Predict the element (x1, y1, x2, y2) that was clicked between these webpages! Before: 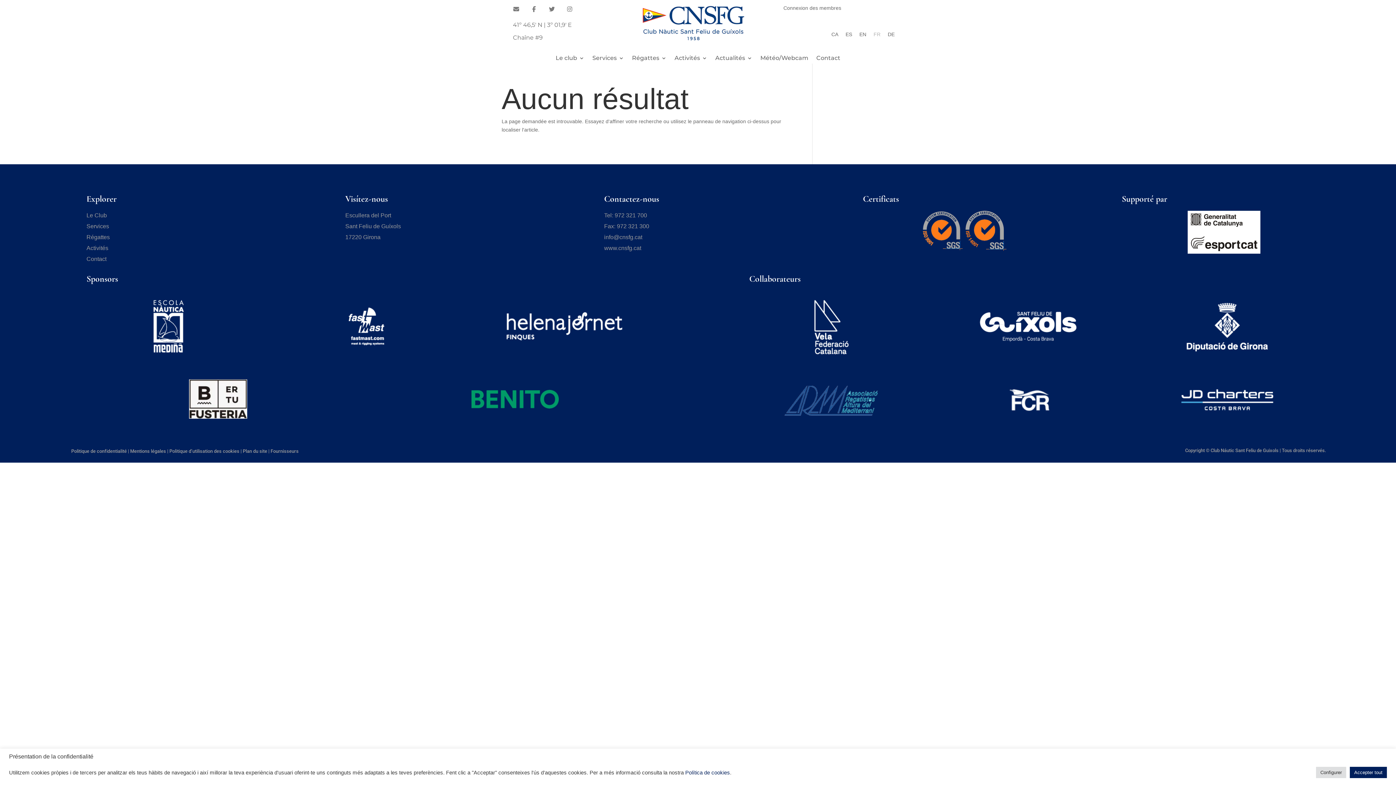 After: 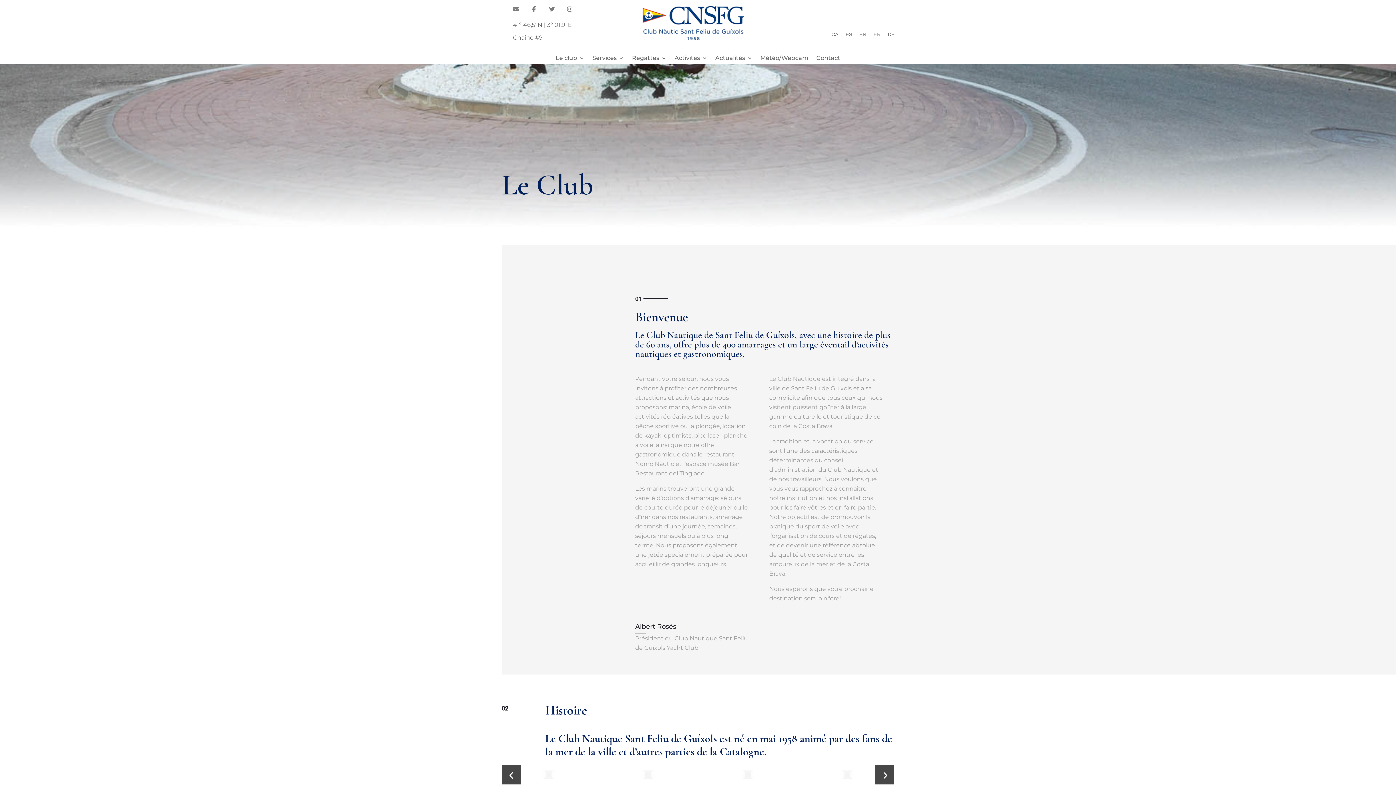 Action: bbox: (86, 212, 106, 218) label: Le Club